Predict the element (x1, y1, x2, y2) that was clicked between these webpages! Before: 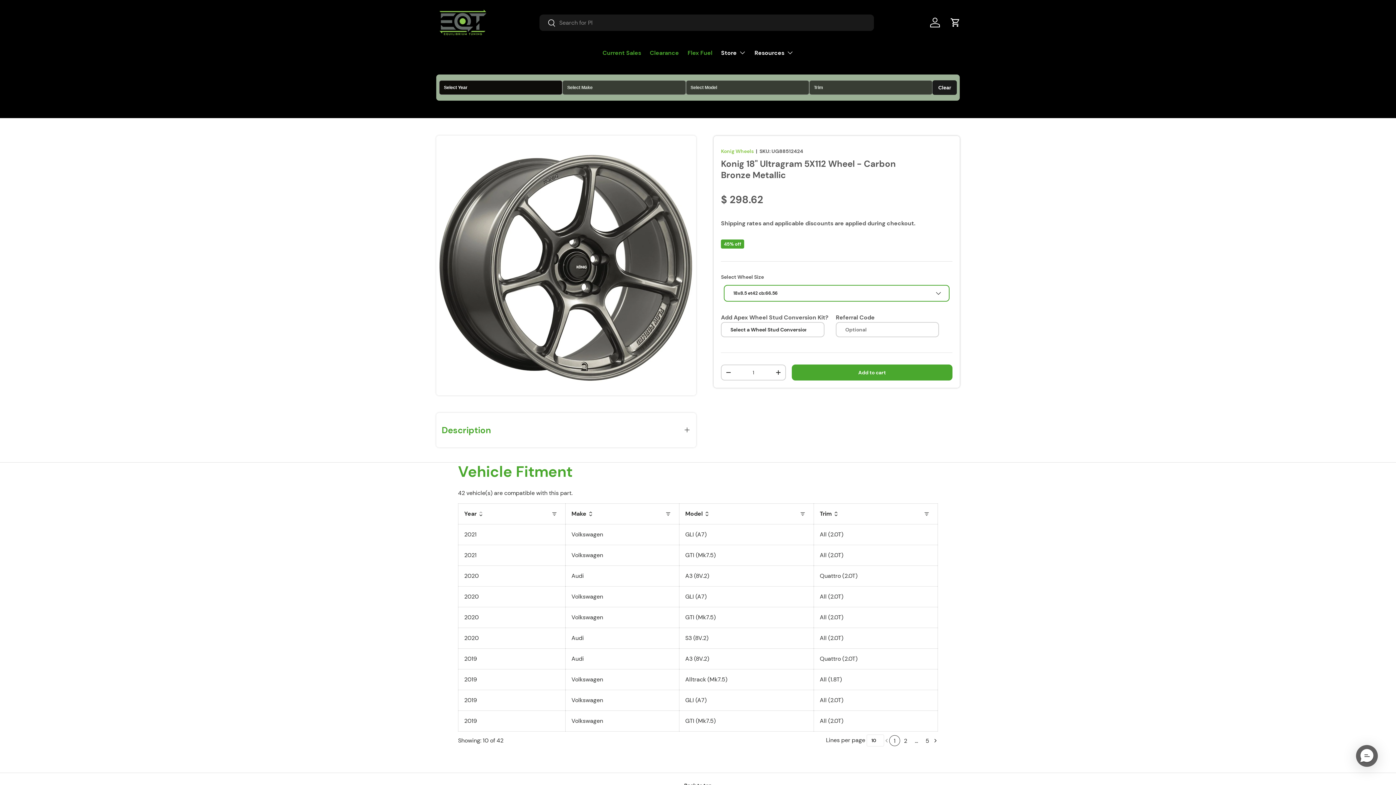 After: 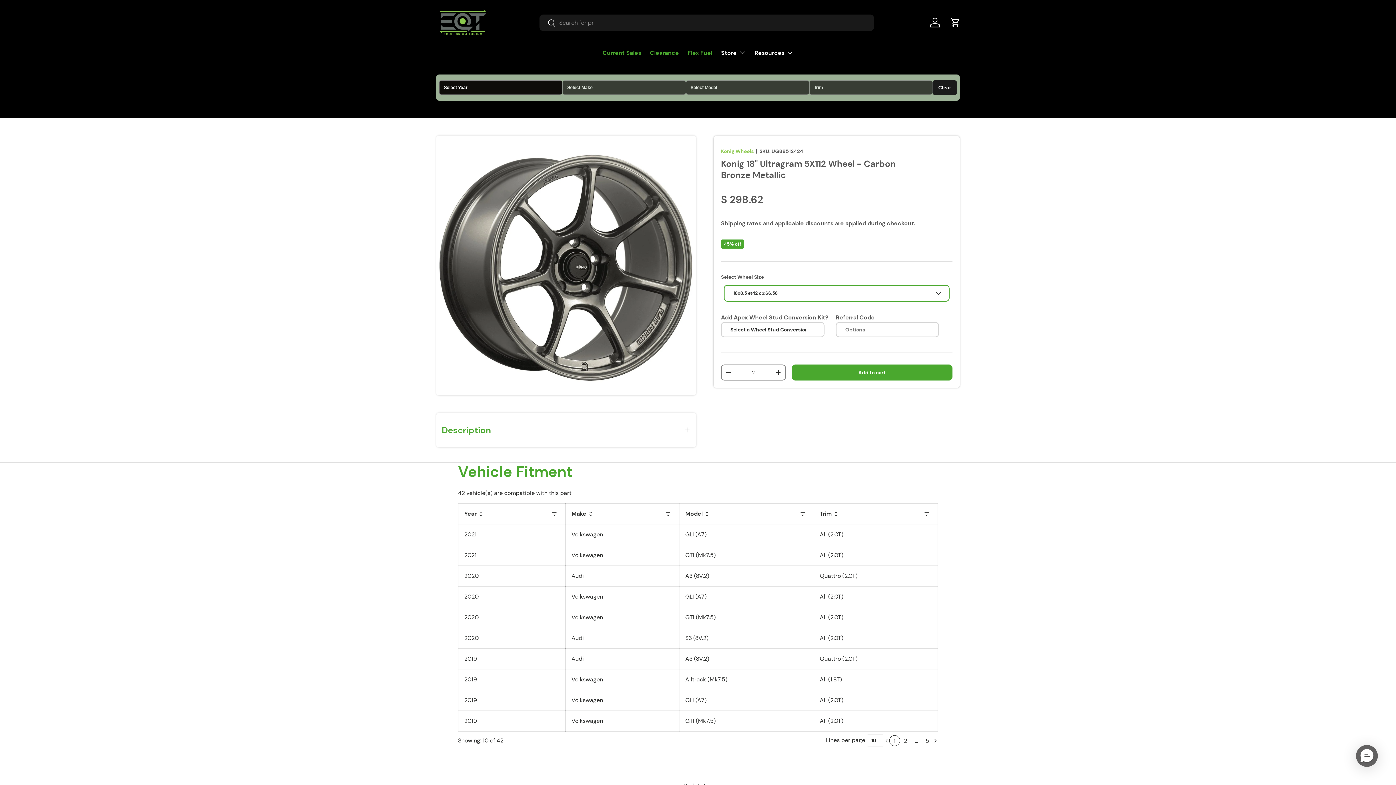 Action: bbox: (771, 367, 785, 378) label: +